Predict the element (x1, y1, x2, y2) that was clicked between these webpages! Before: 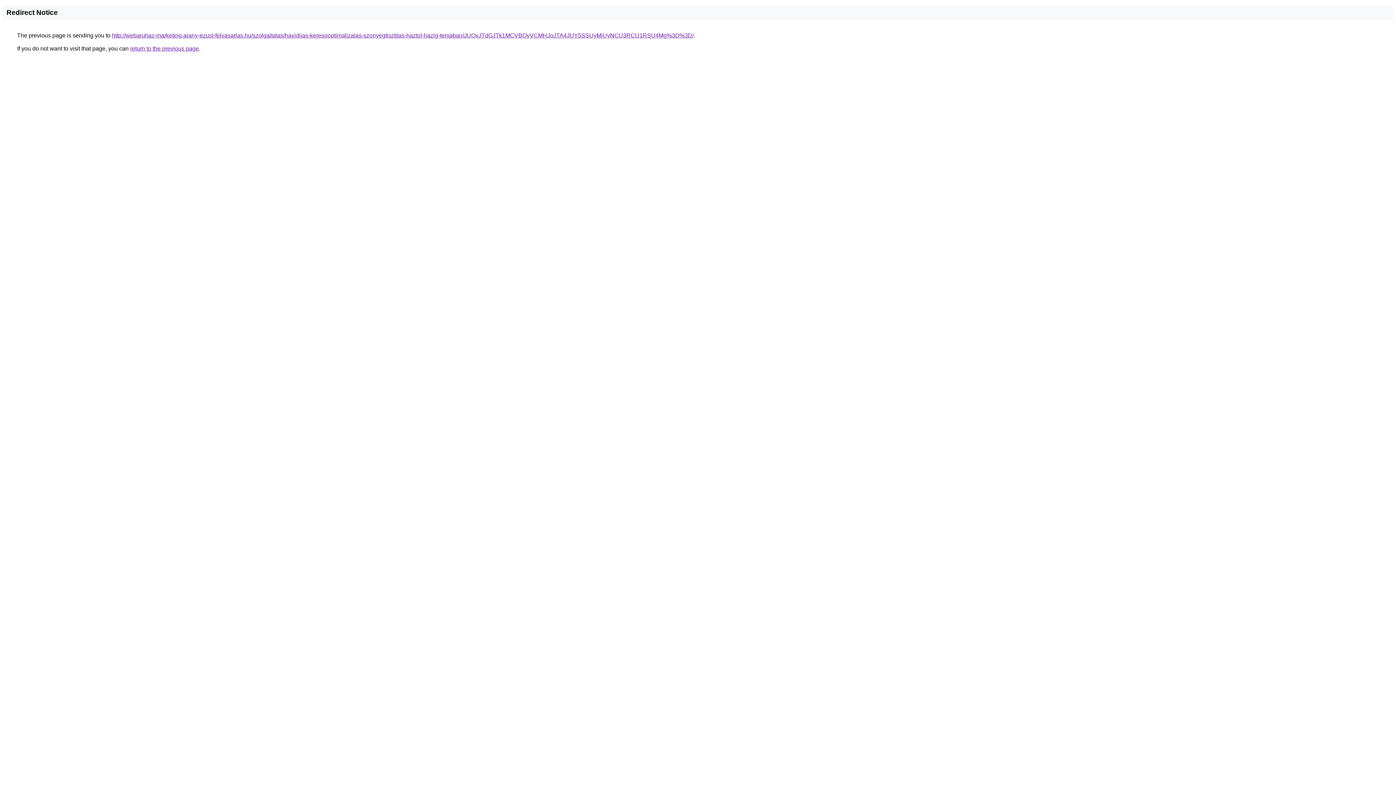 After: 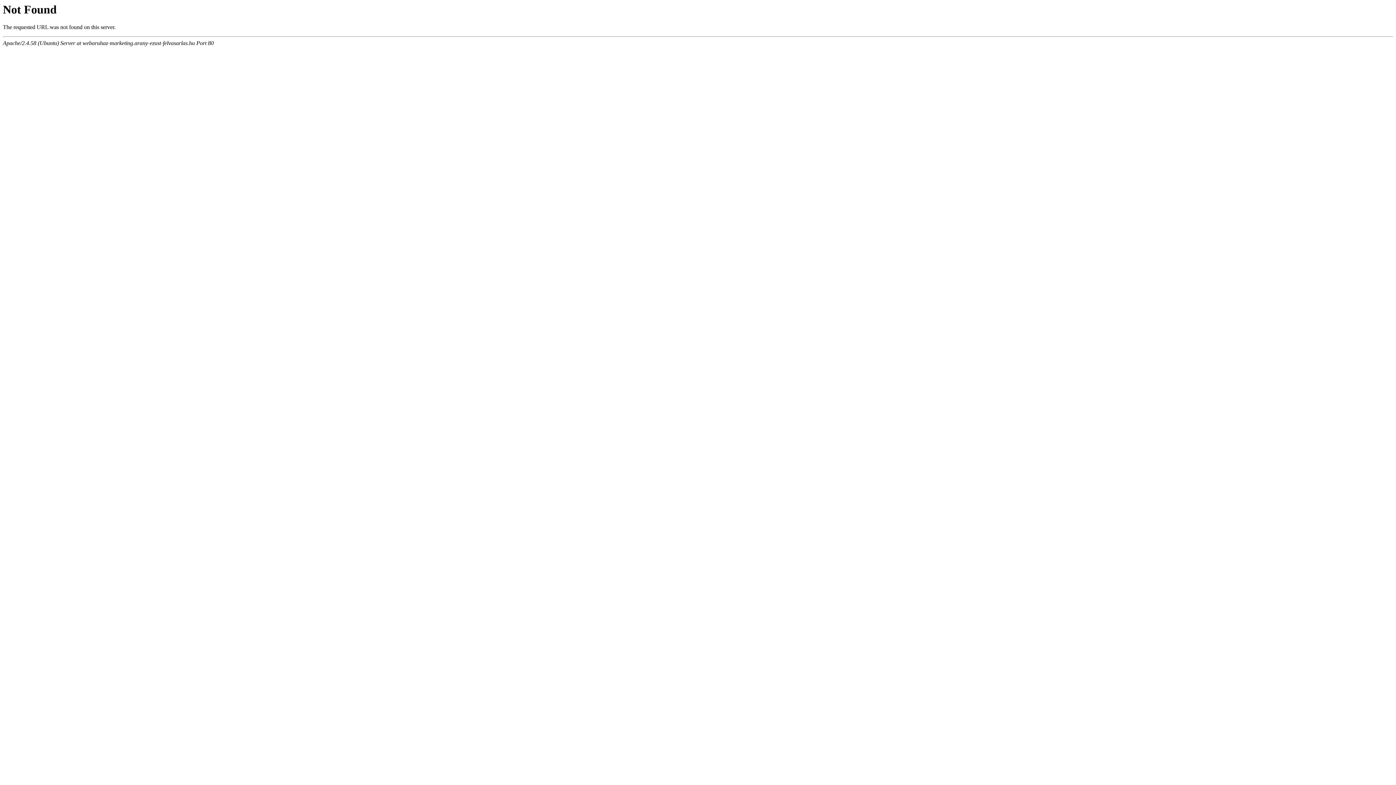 Action: label: http://webaruhaz-marketing.arany-ezust-felvasarlas.hu/szolgaltatas/havidijas-keresooptimalizalas-szonyegtisztitas-haztol-hazig-temaban/JUQxJTdGJTk1MCVBQyVCMHJoJTA4JUY5SSUyMiUyNCU3RCU1RSU4Mg%3D%3D/ bbox: (112, 32, 693, 38)